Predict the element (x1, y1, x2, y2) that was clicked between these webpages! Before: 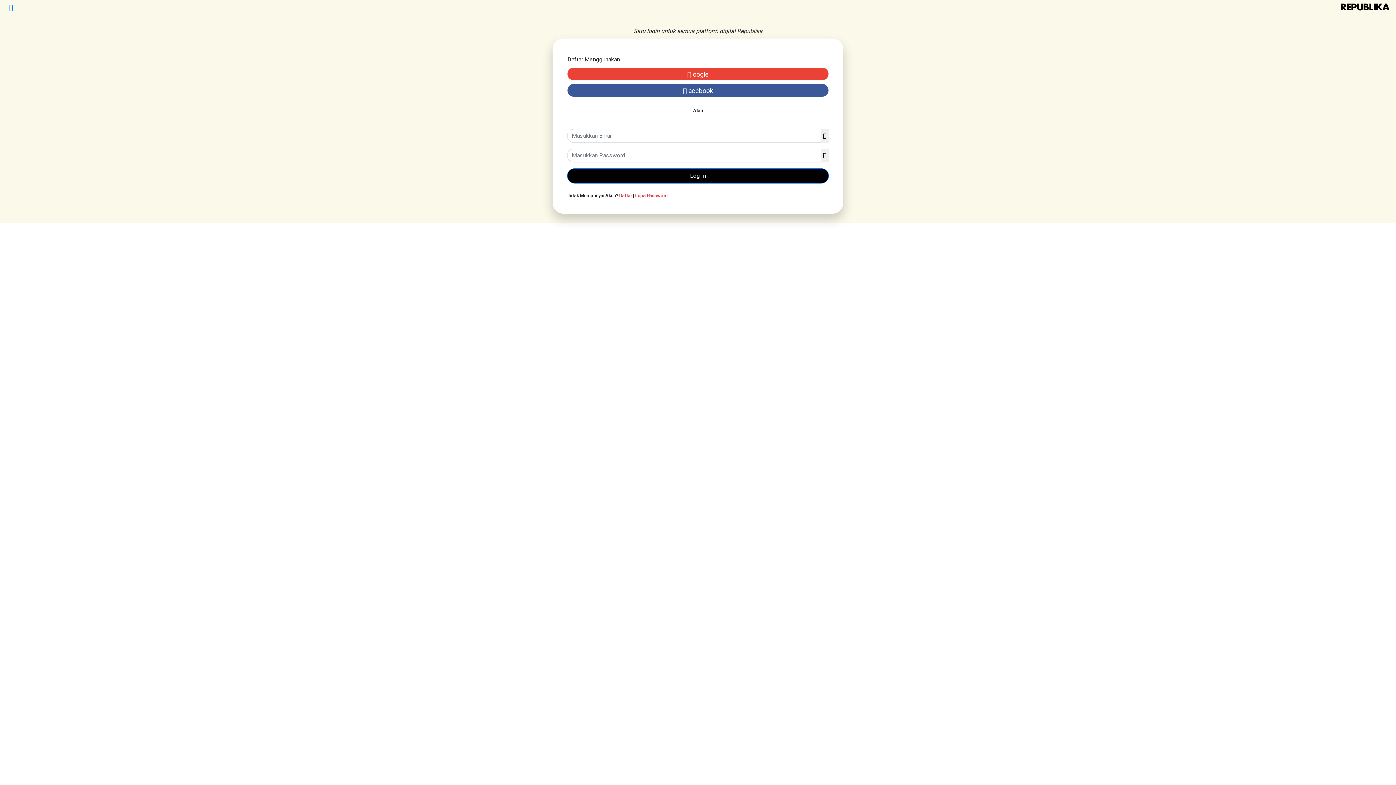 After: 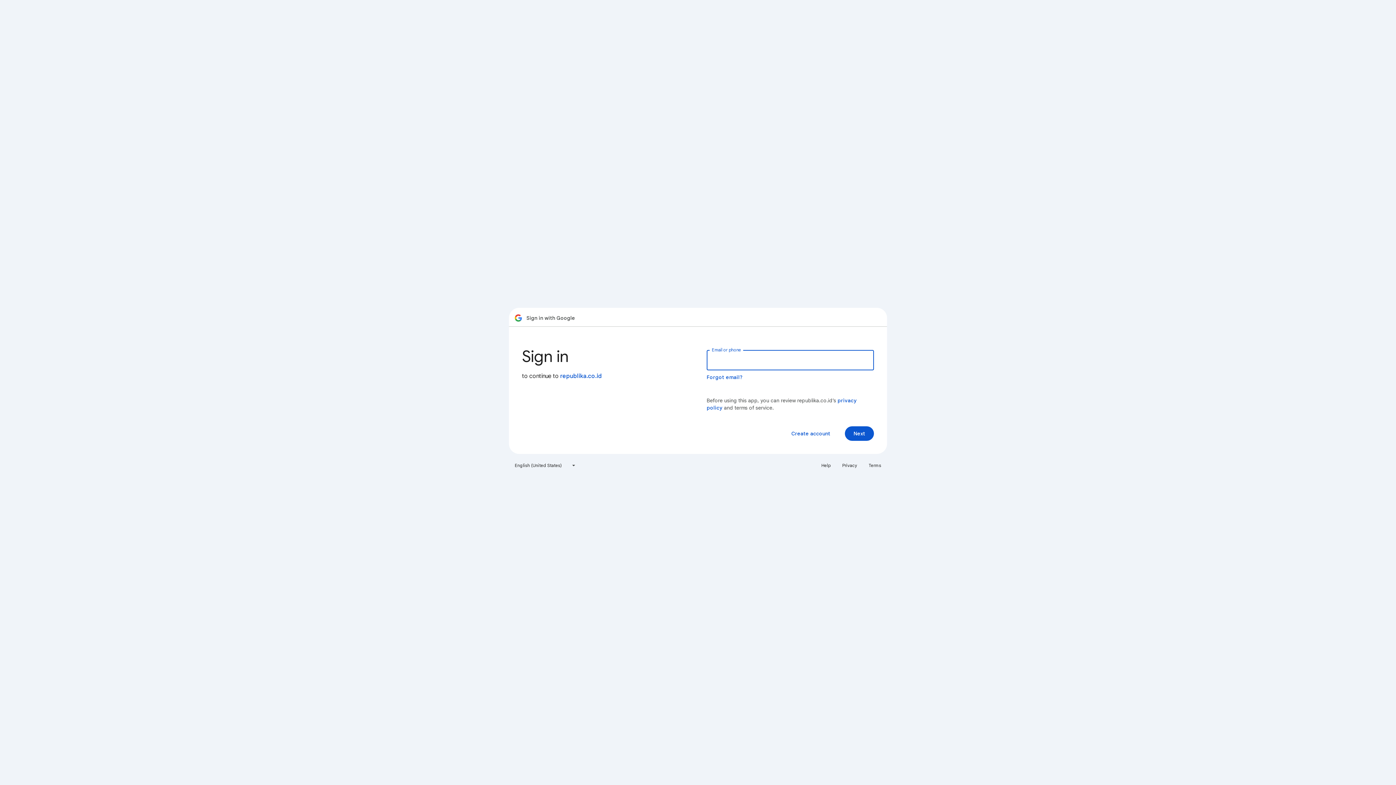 Action: bbox: (567, 65, 828, 82) label:  oogle